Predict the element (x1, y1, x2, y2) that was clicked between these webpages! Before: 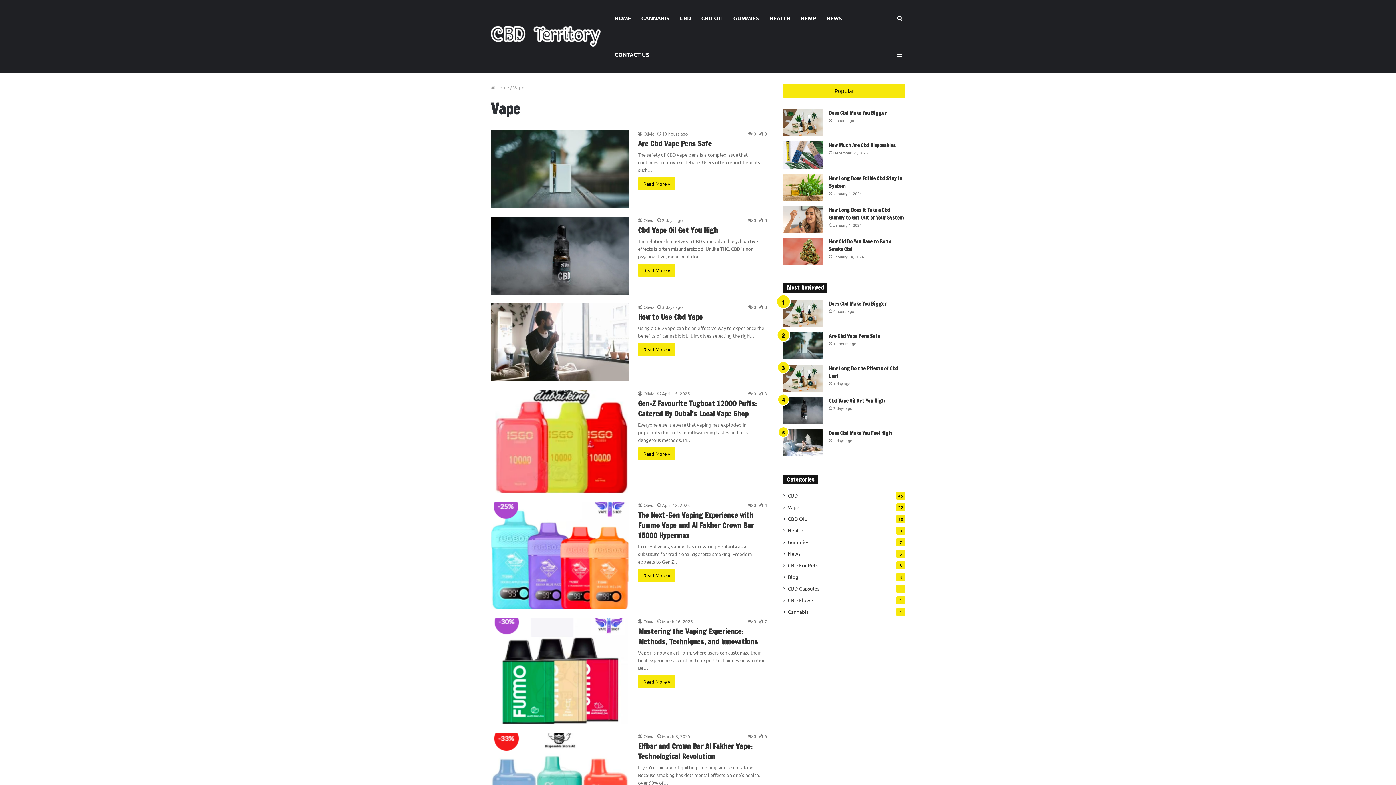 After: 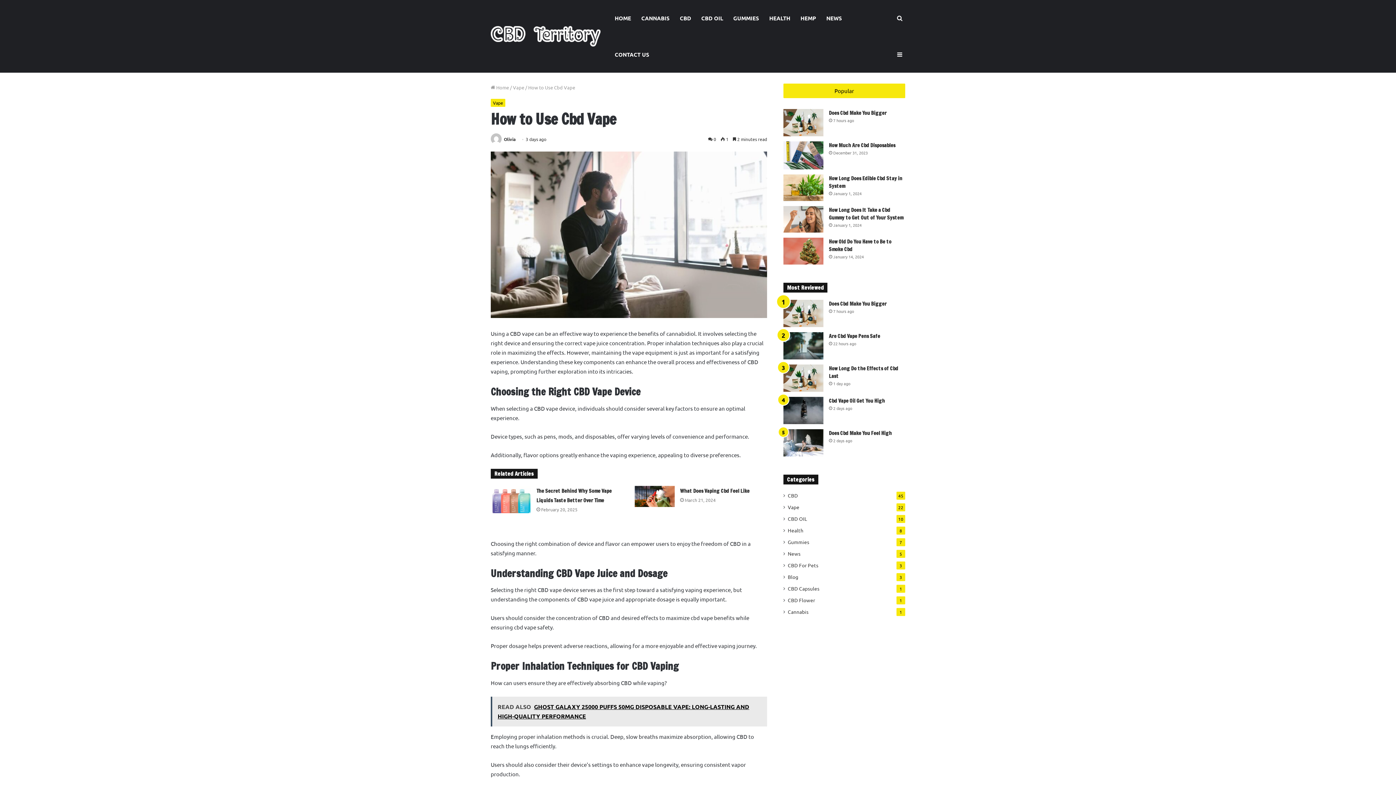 Action: label: Read More » bbox: (638, 343, 675, 355)